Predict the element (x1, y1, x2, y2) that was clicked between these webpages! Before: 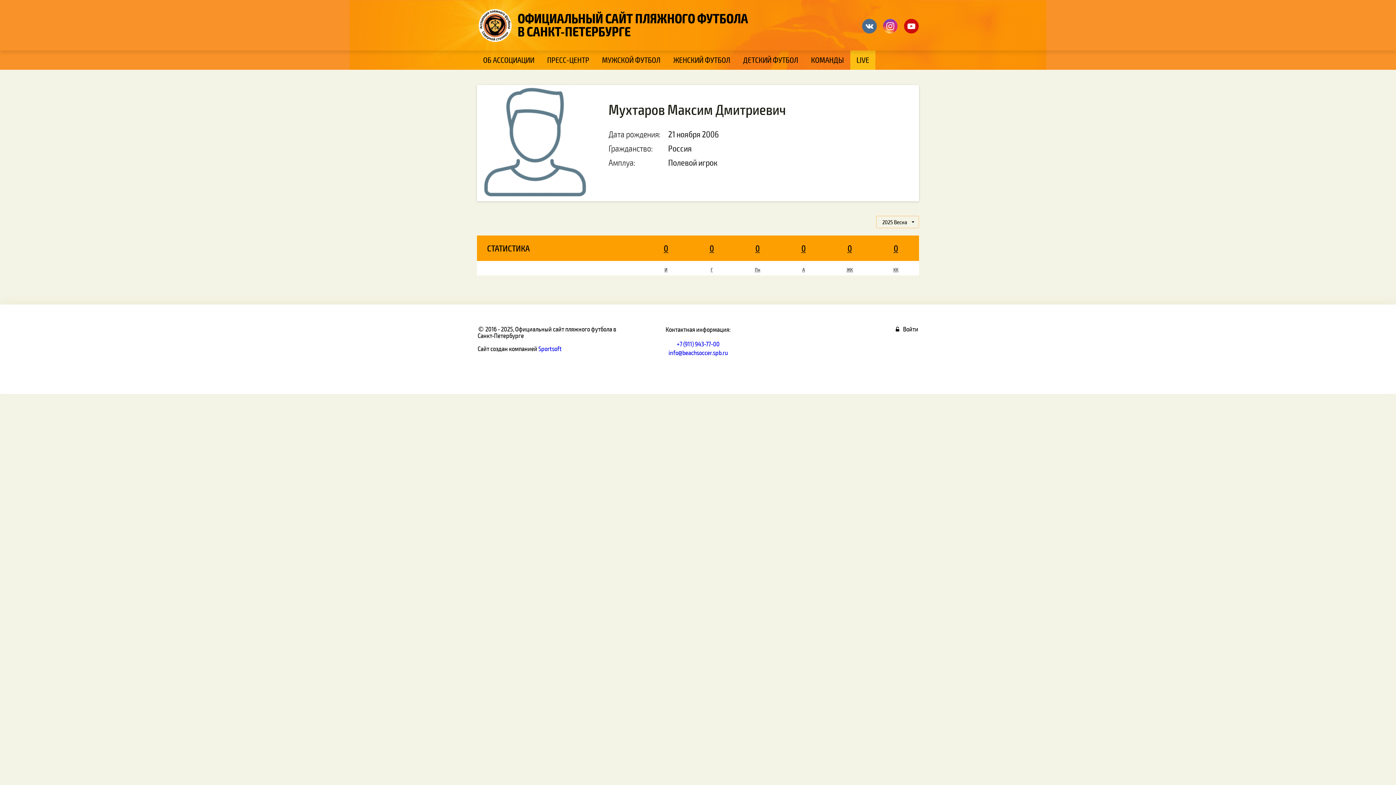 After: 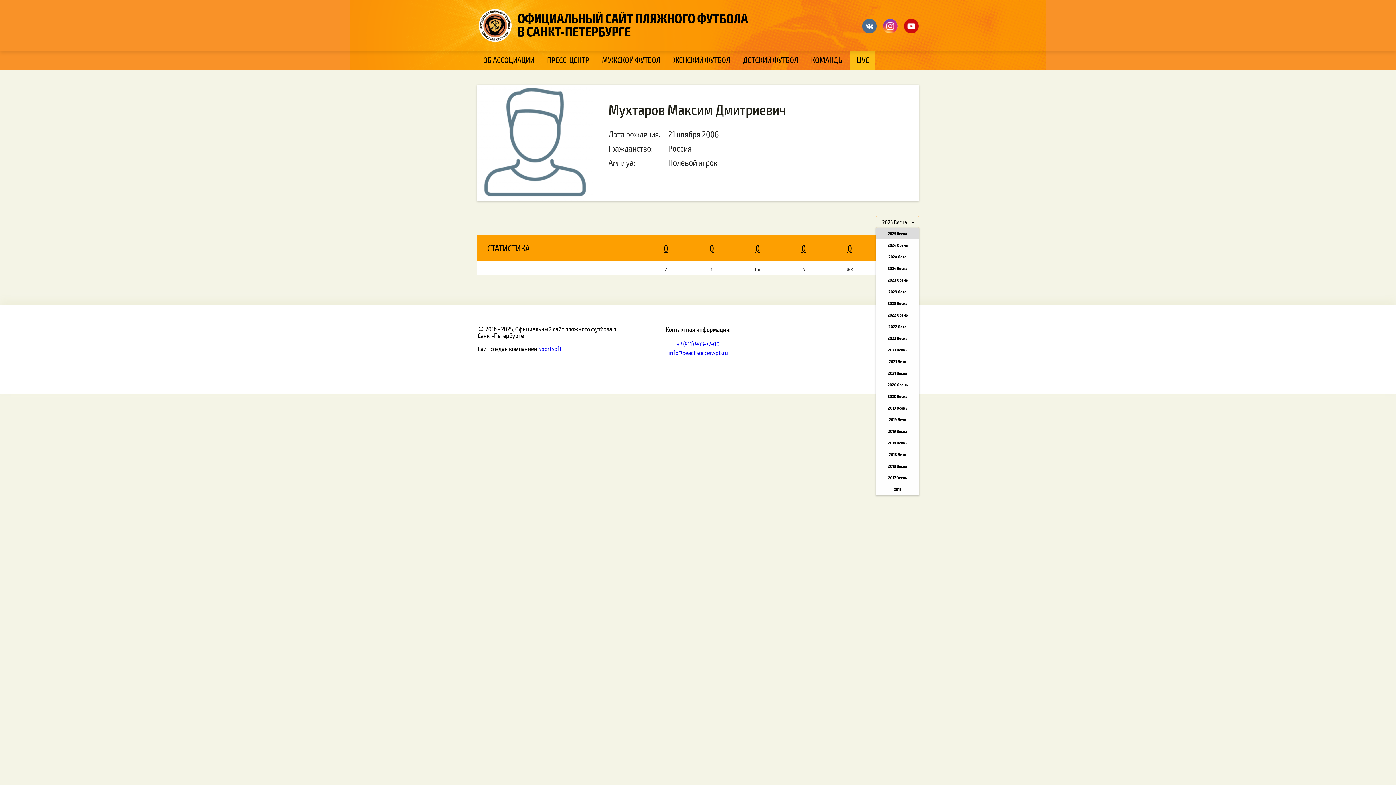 Action: label: 2025 Весна bbox: (876, 216, 919, 228)